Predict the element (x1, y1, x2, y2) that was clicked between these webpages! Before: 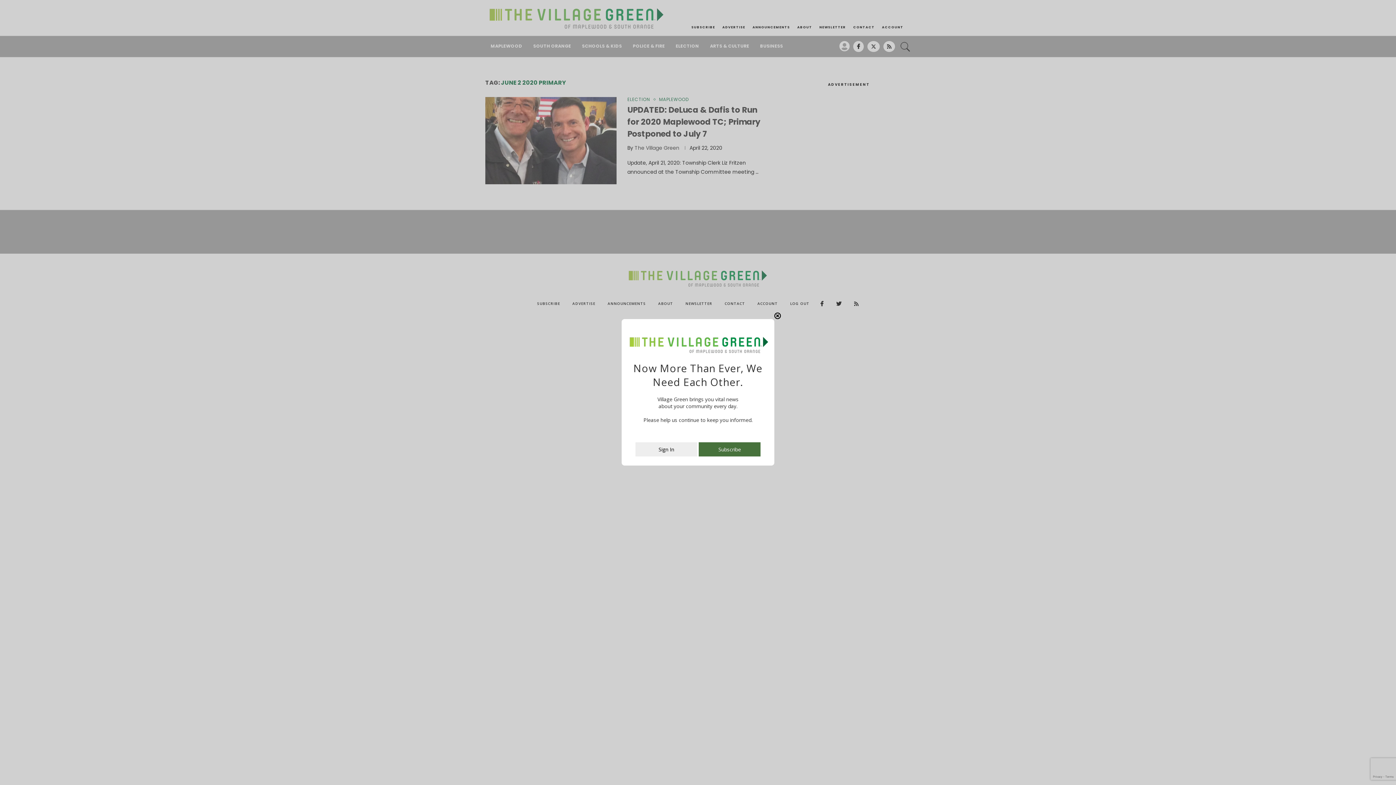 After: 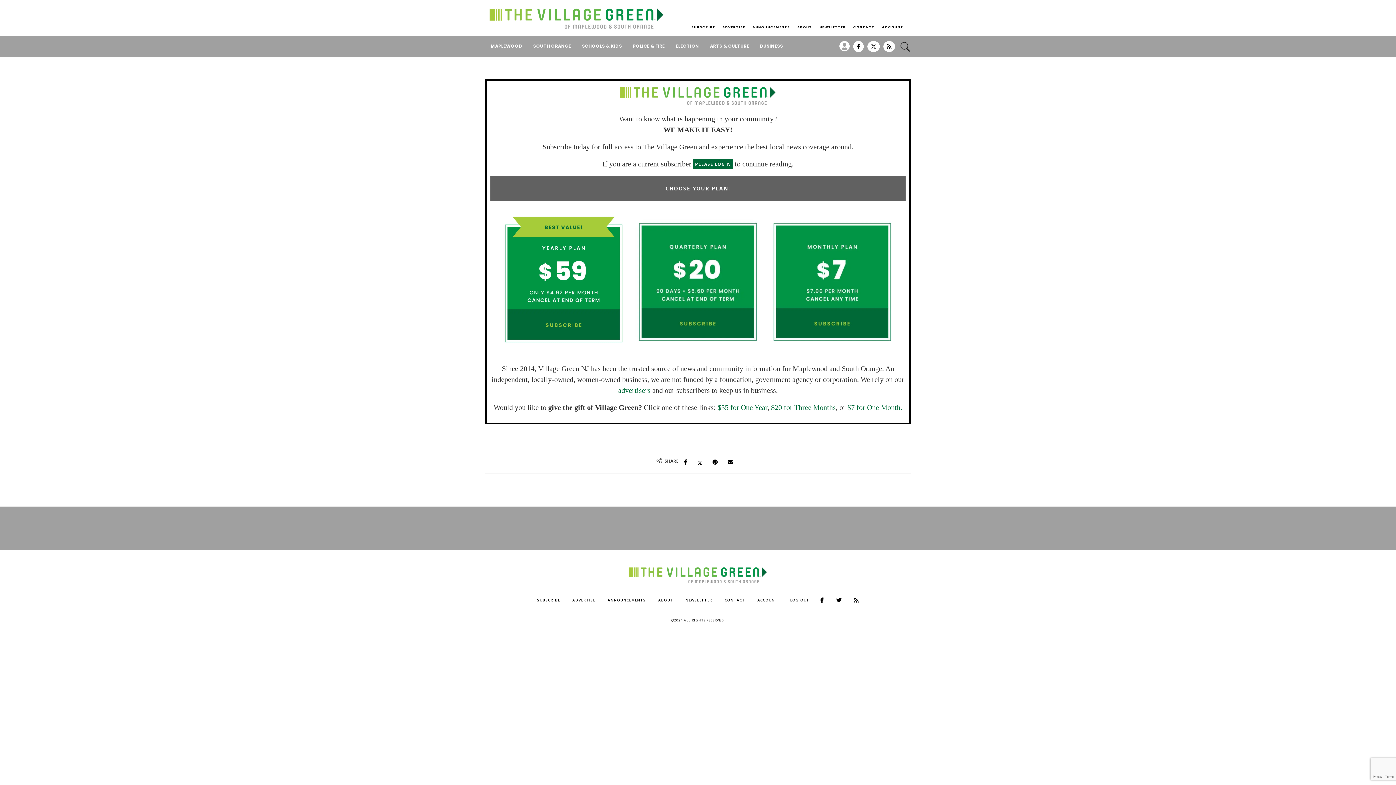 Action: label: Subscribe bbox: (698, 449, 760, 456)